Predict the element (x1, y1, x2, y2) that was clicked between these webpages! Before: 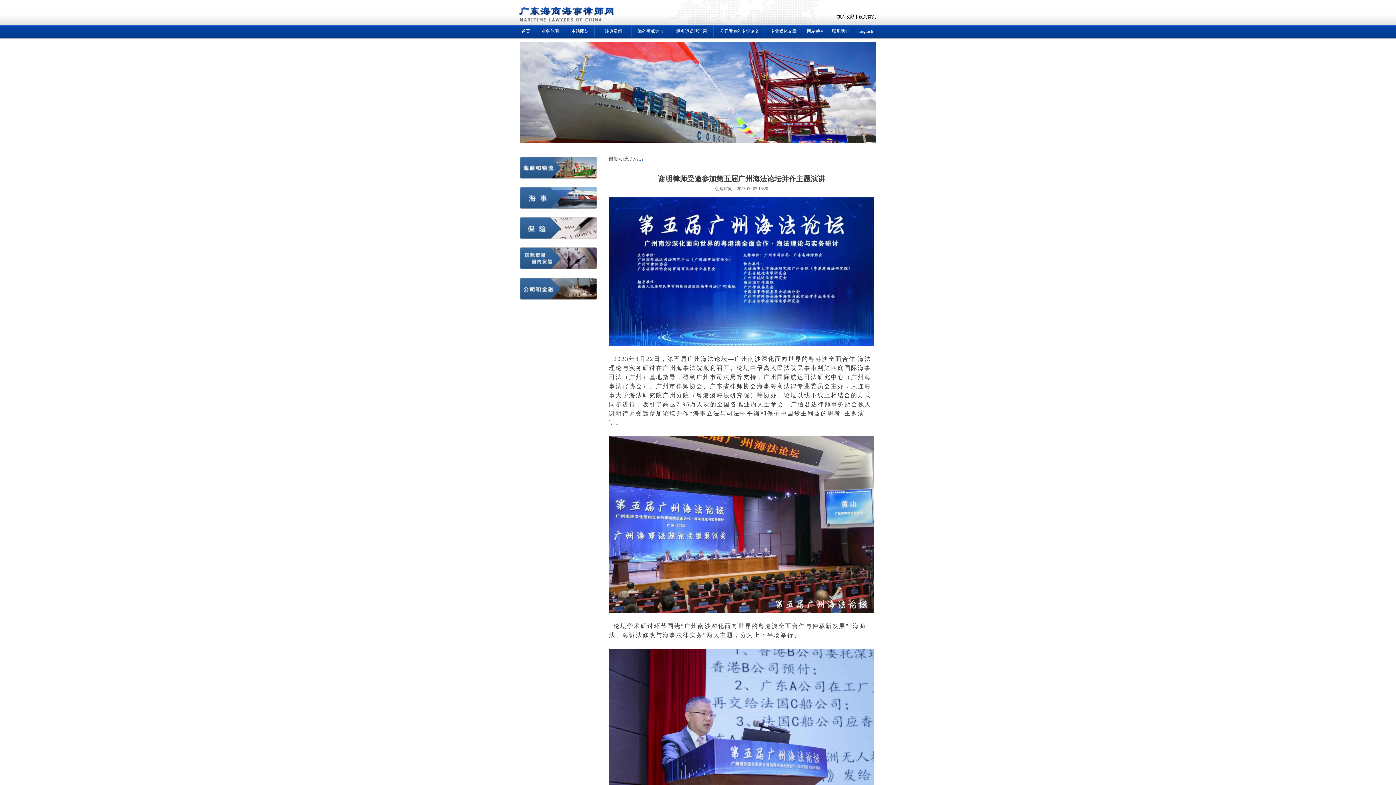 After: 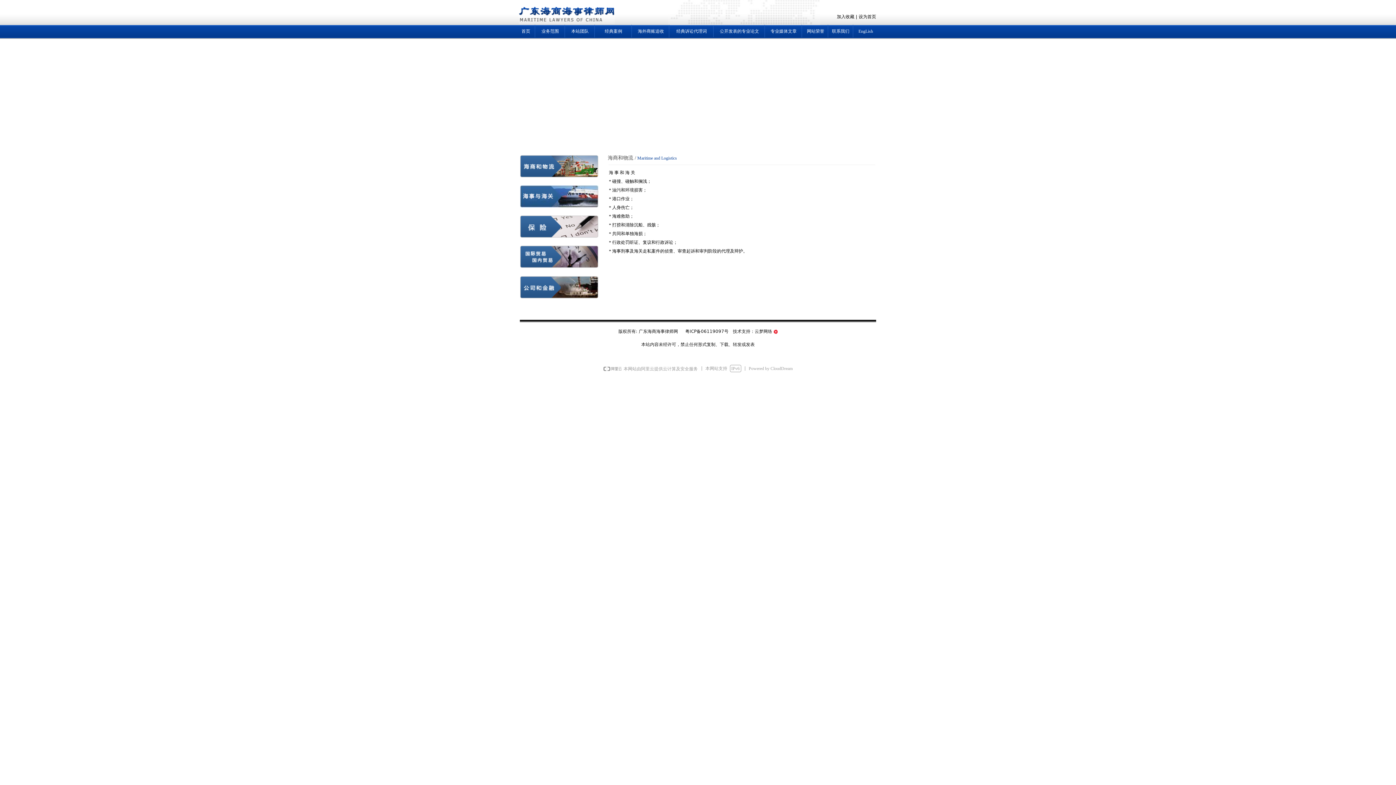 Action: bbox: (520, 156, 598, 178)